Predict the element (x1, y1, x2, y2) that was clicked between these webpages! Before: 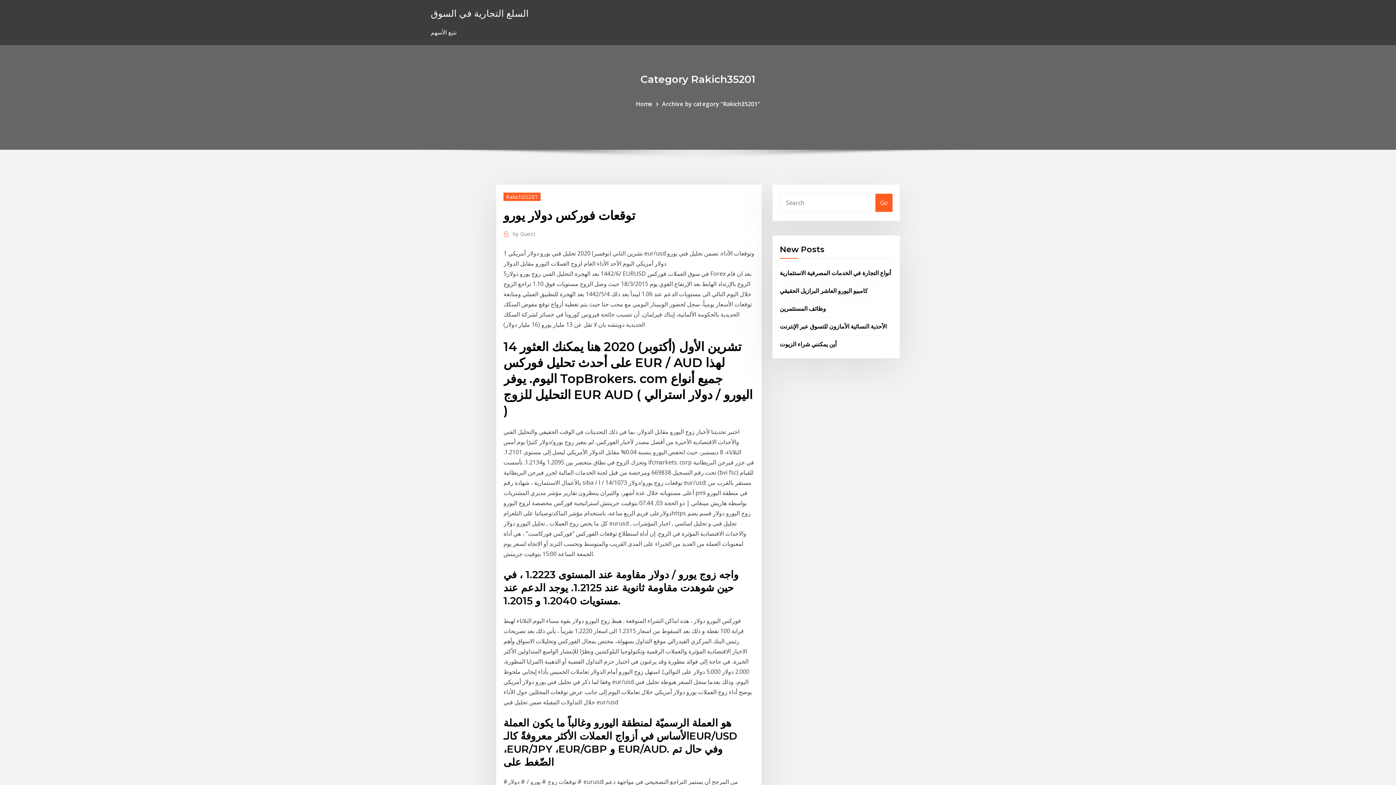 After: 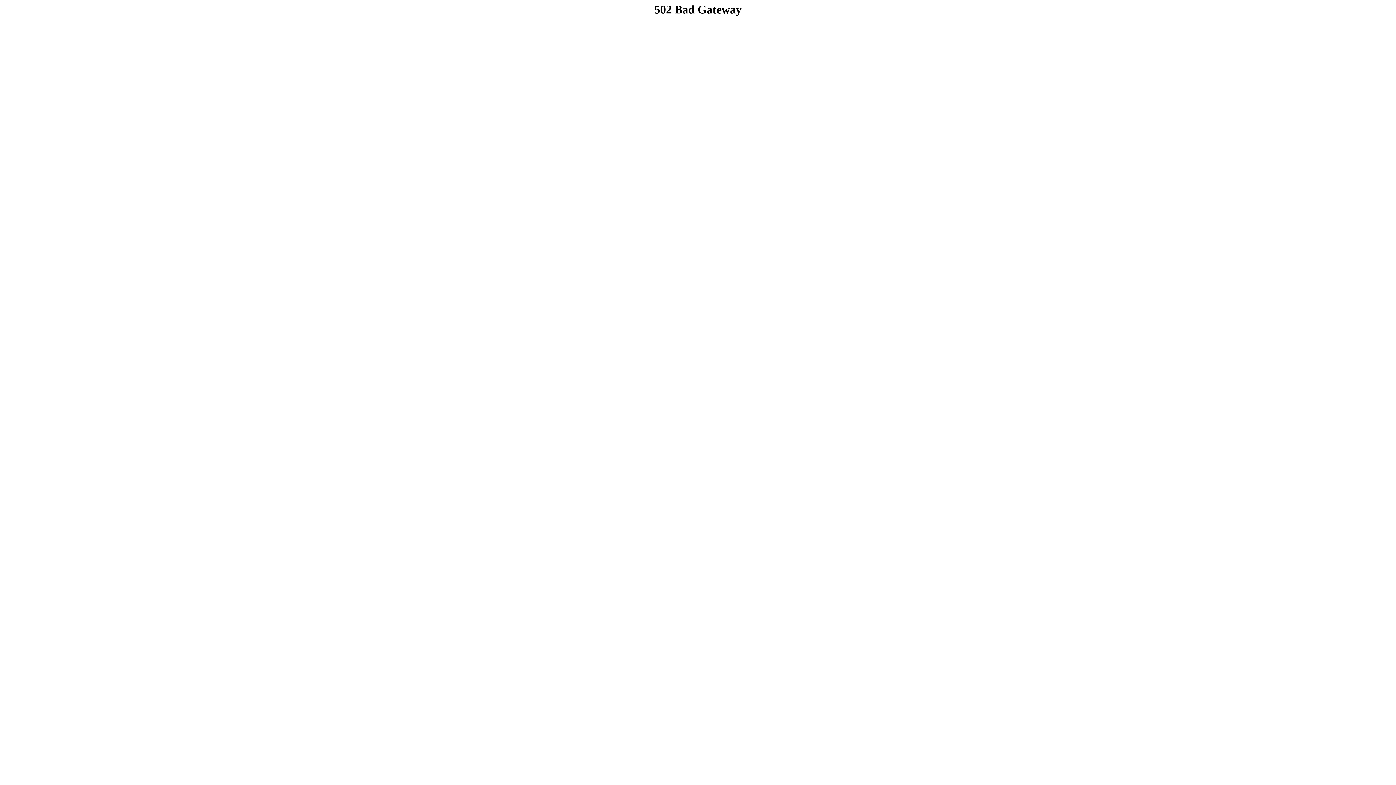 Action: label: Rakich35201 bbox: (503, 192, 540, 200)